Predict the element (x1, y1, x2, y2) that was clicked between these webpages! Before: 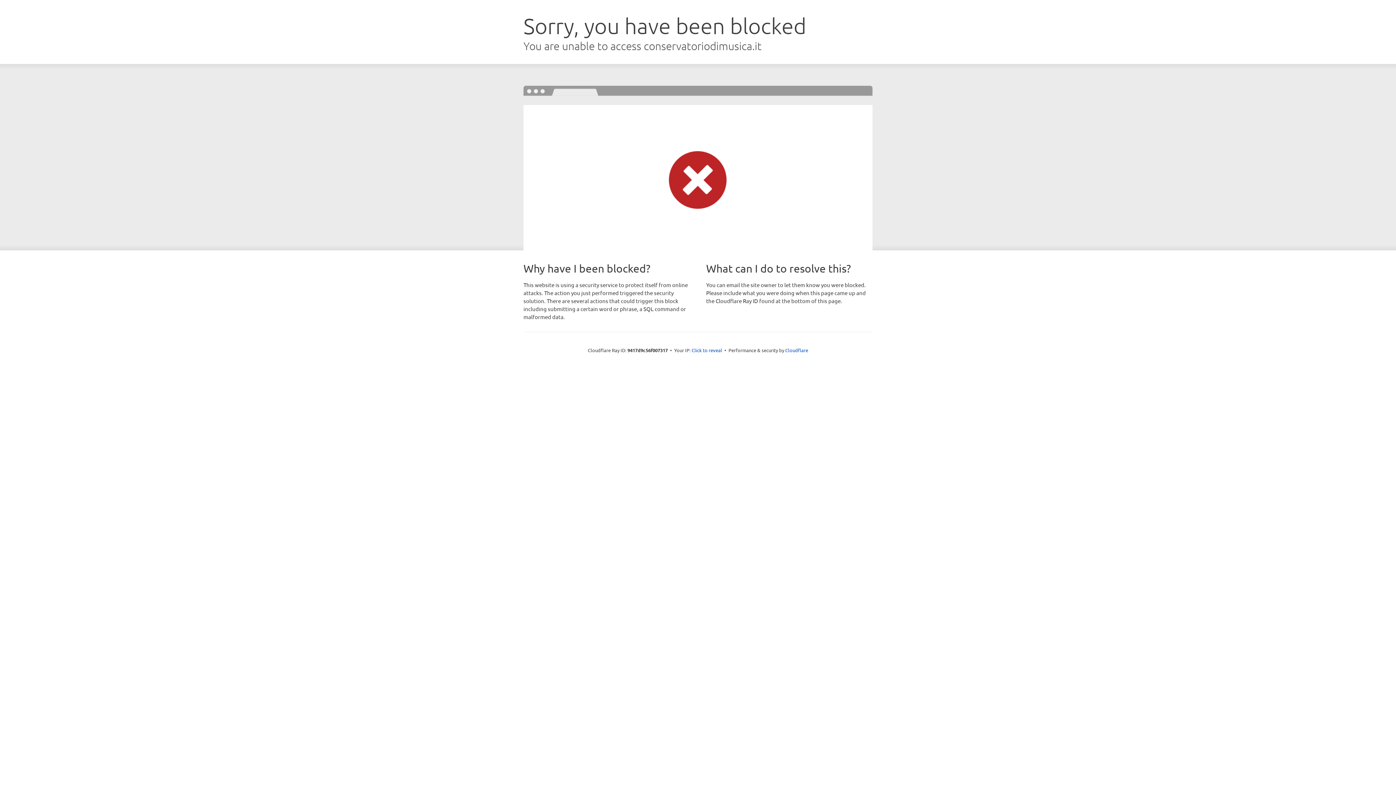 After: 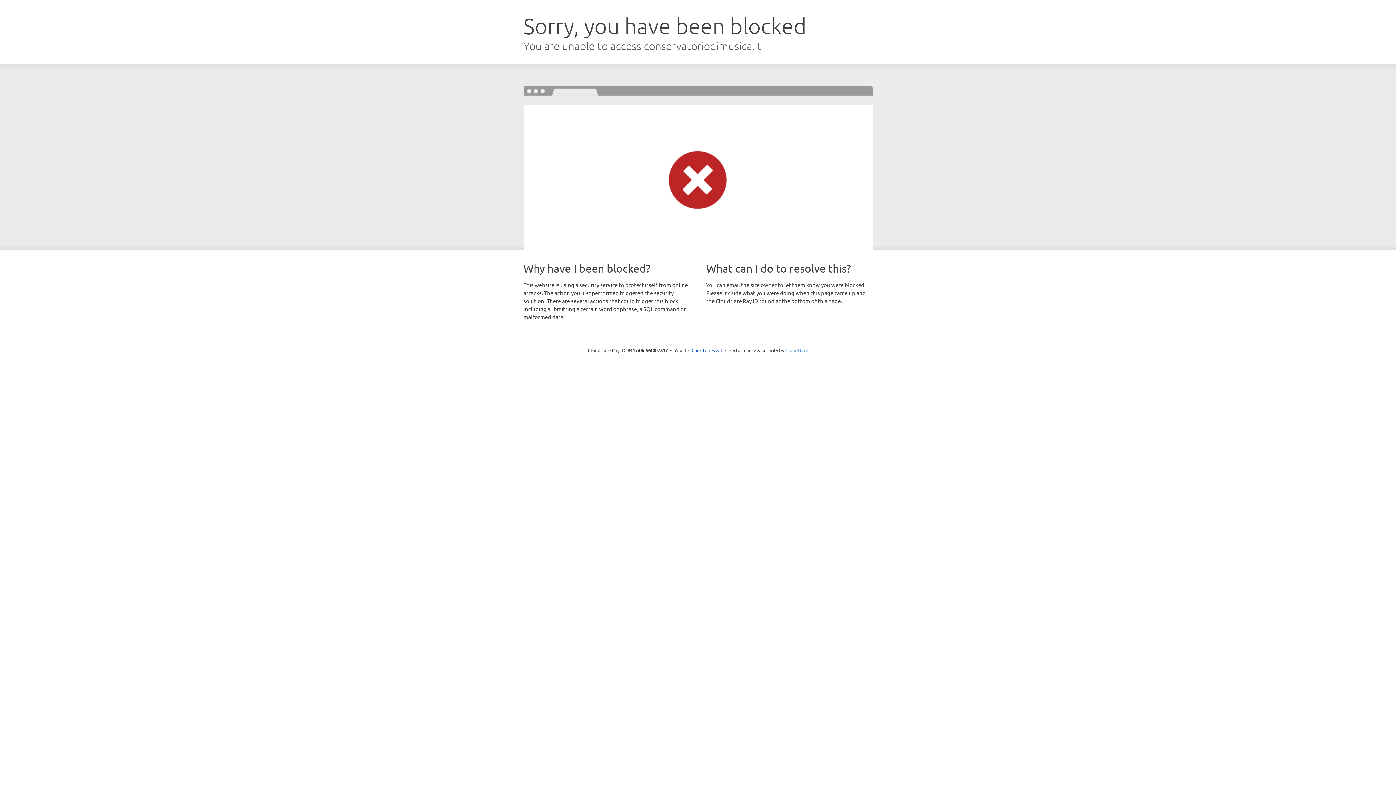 Action: label: Cloudflare bbox: (785, 347, 808, 353)